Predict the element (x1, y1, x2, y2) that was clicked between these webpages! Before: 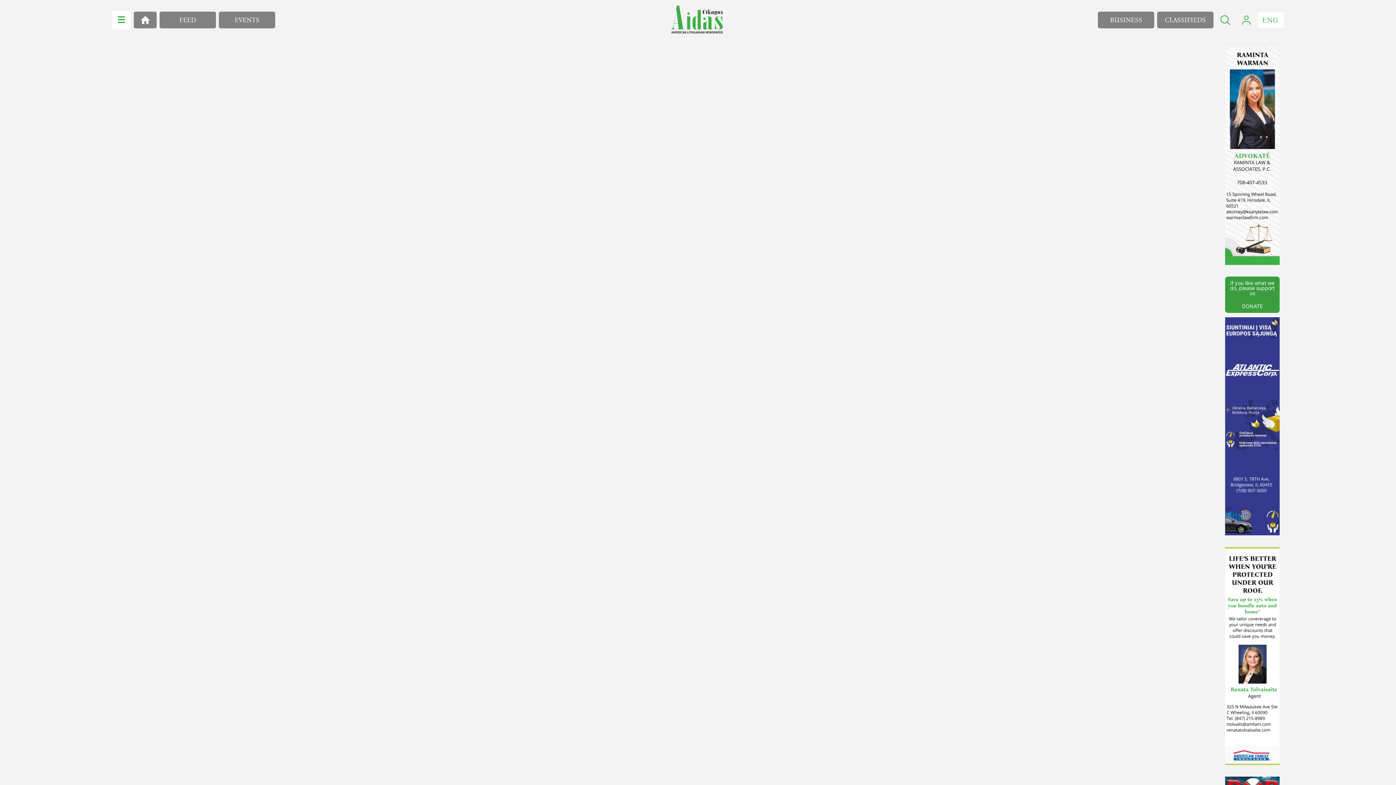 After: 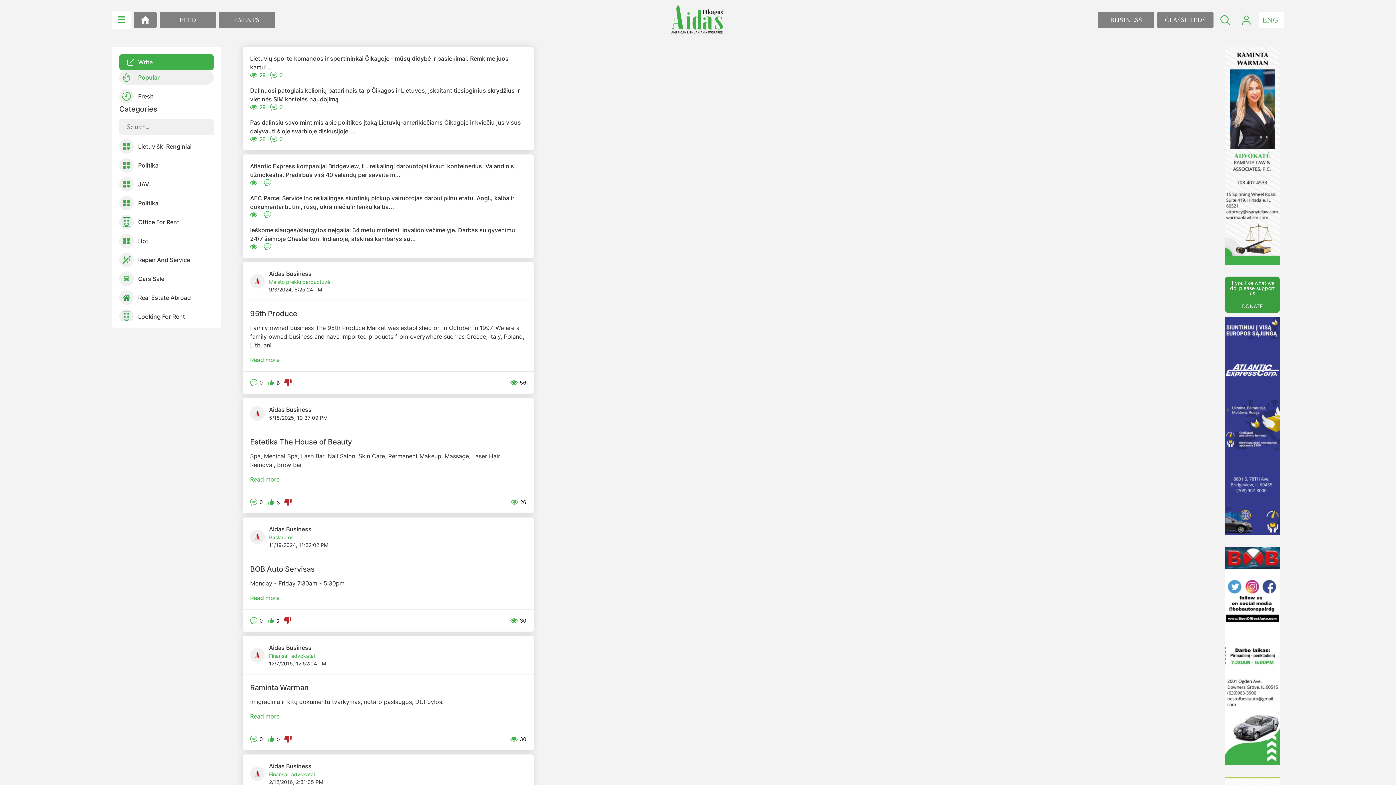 Action: label: FEED bbox: (159, 11, 216, 28)